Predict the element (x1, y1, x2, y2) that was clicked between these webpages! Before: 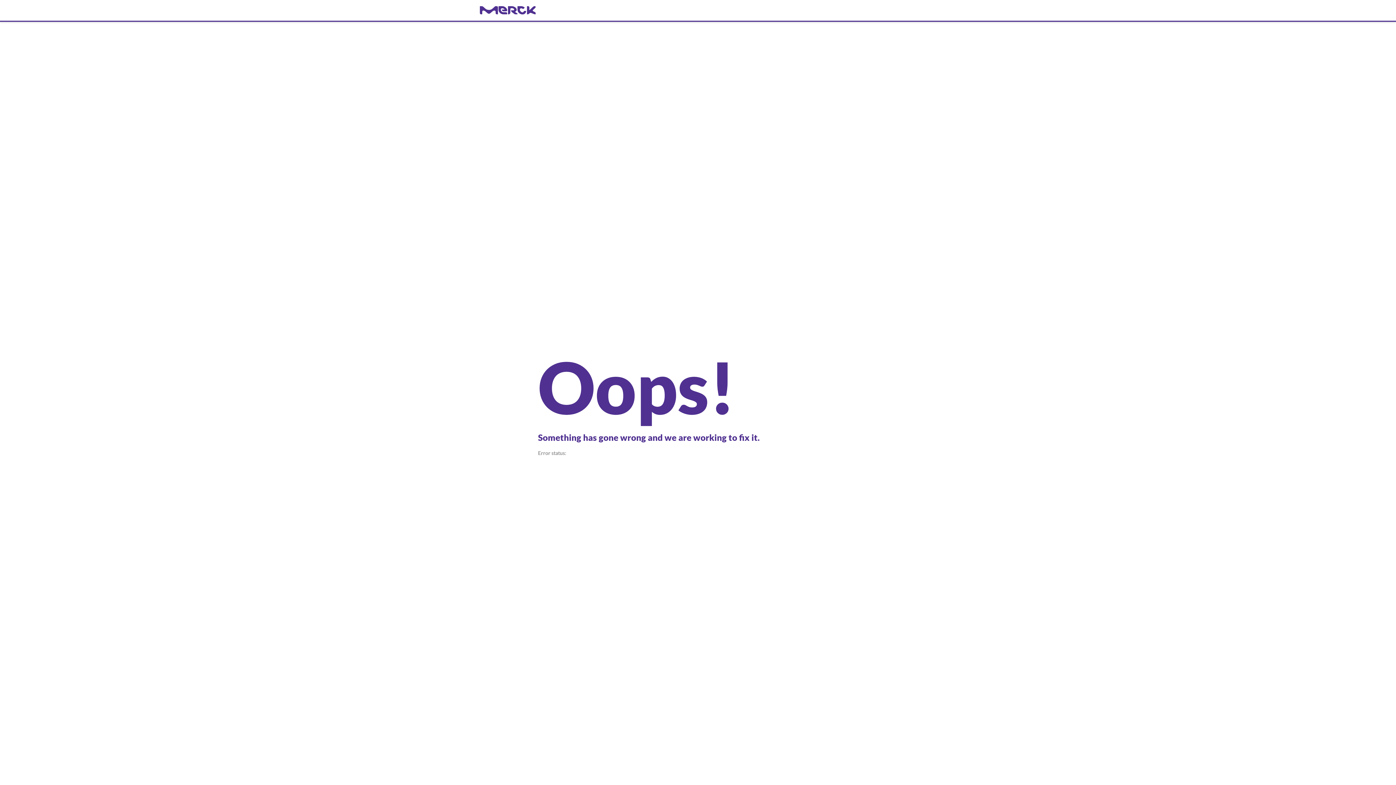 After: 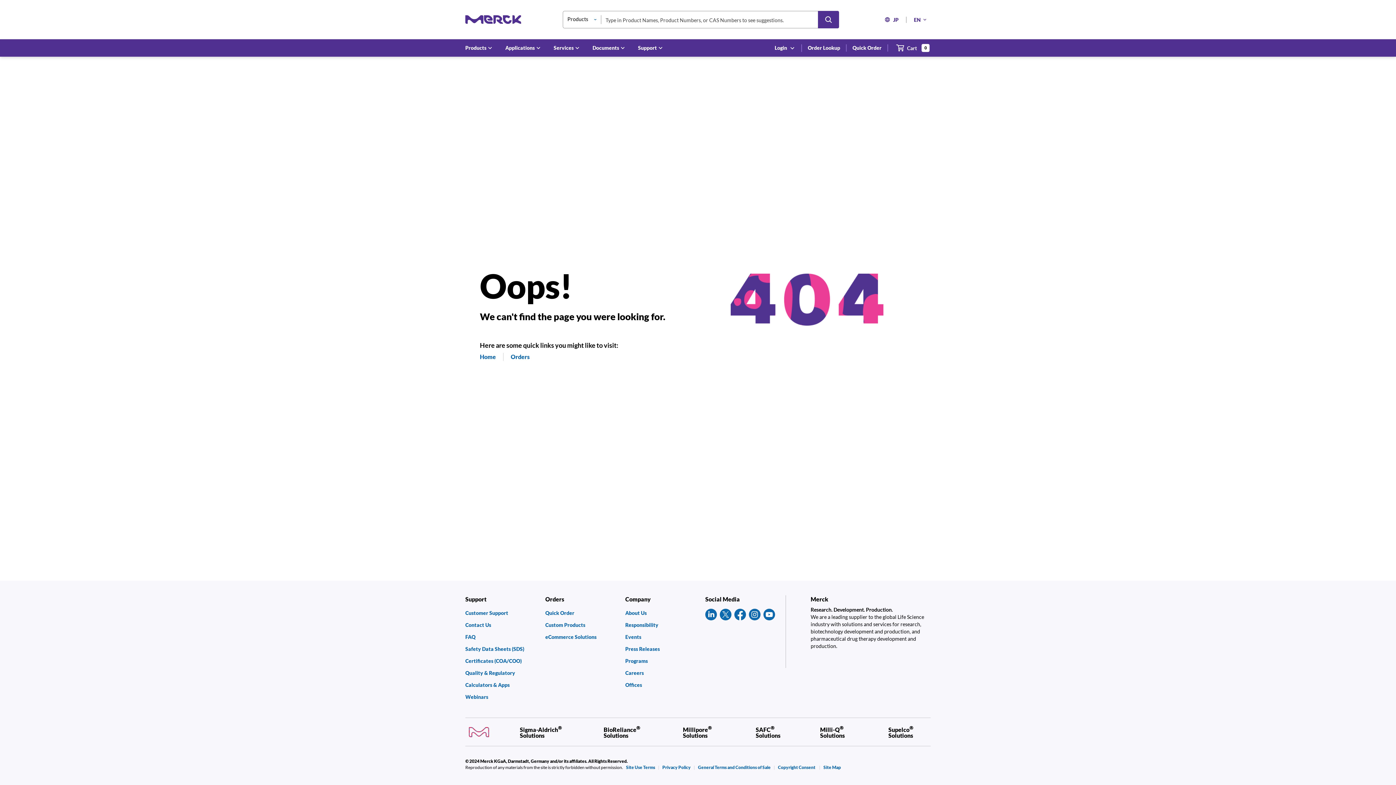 Action: label: navigate-home bbox: (480, 6, 916, 14)